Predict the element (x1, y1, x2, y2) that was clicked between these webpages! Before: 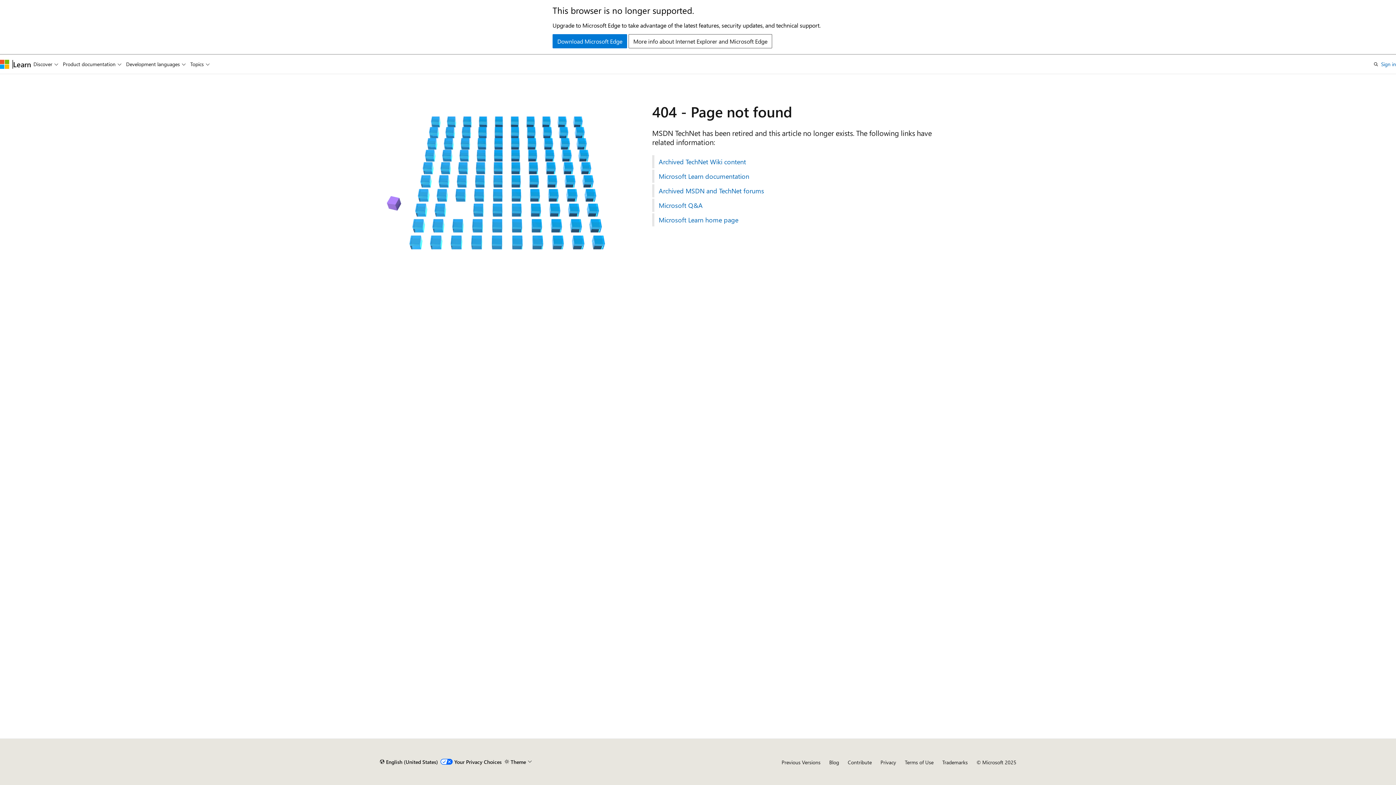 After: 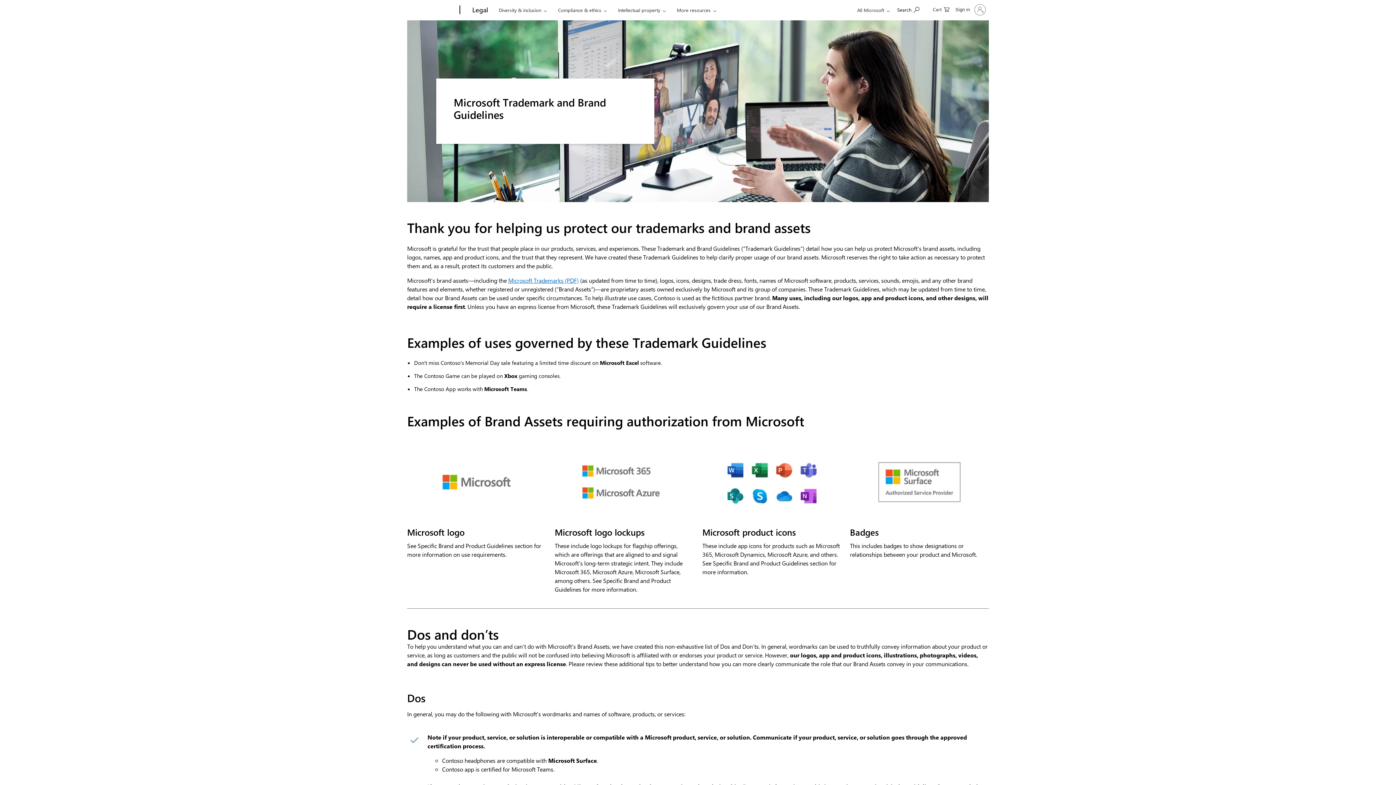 Action: label: Trademarks bbox: (942, 759, 968, 766)